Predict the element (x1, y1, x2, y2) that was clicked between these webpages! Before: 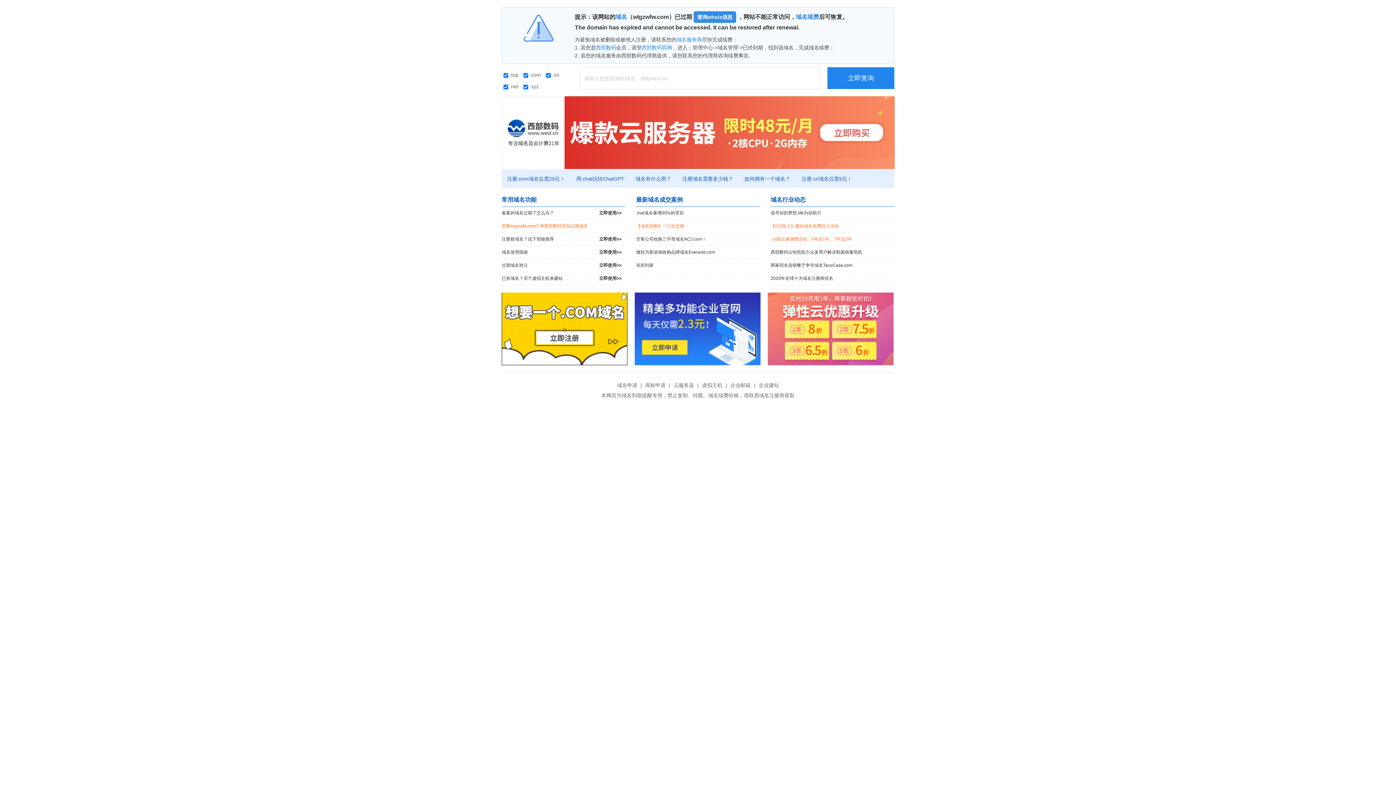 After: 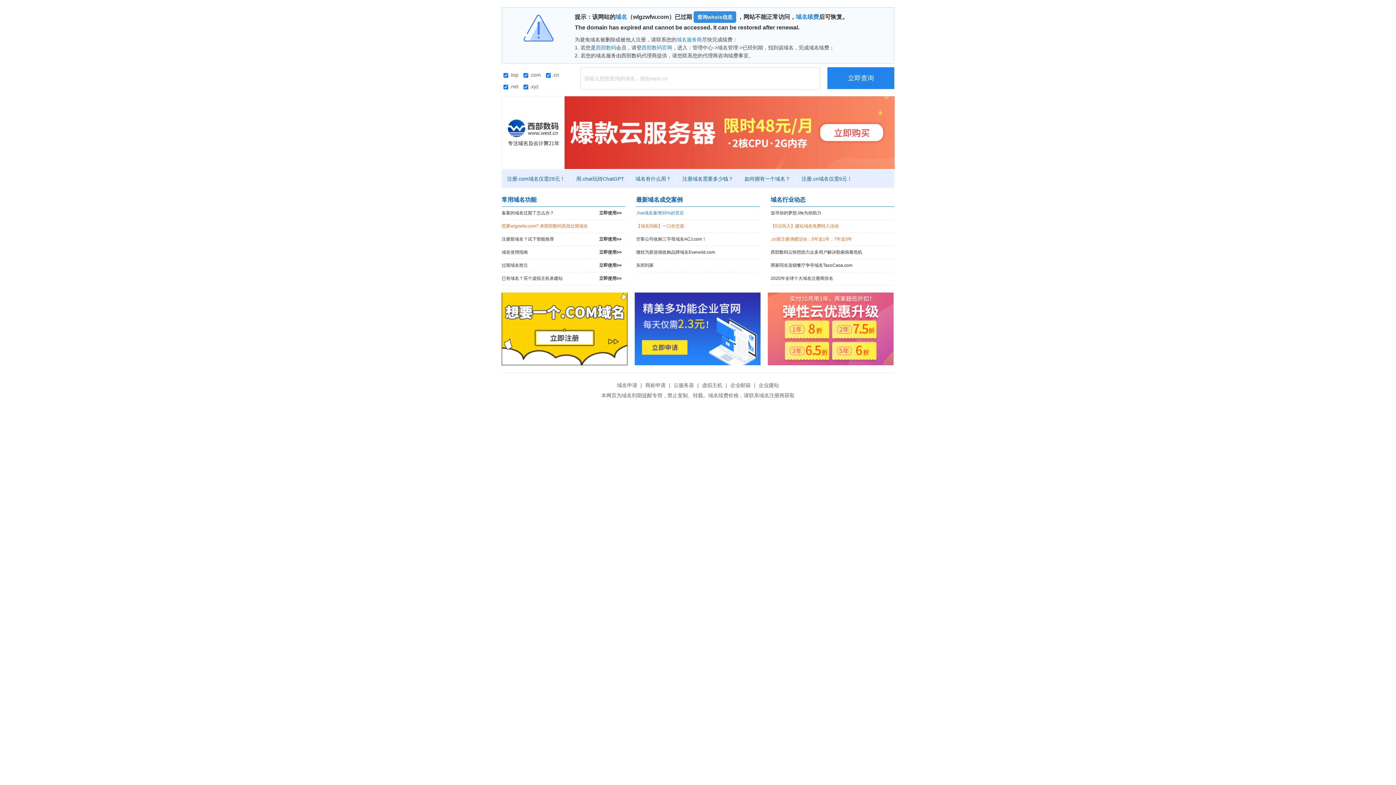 Action: bbox: (636, 206, 760, 219) label: .live域名暴增30%的背后